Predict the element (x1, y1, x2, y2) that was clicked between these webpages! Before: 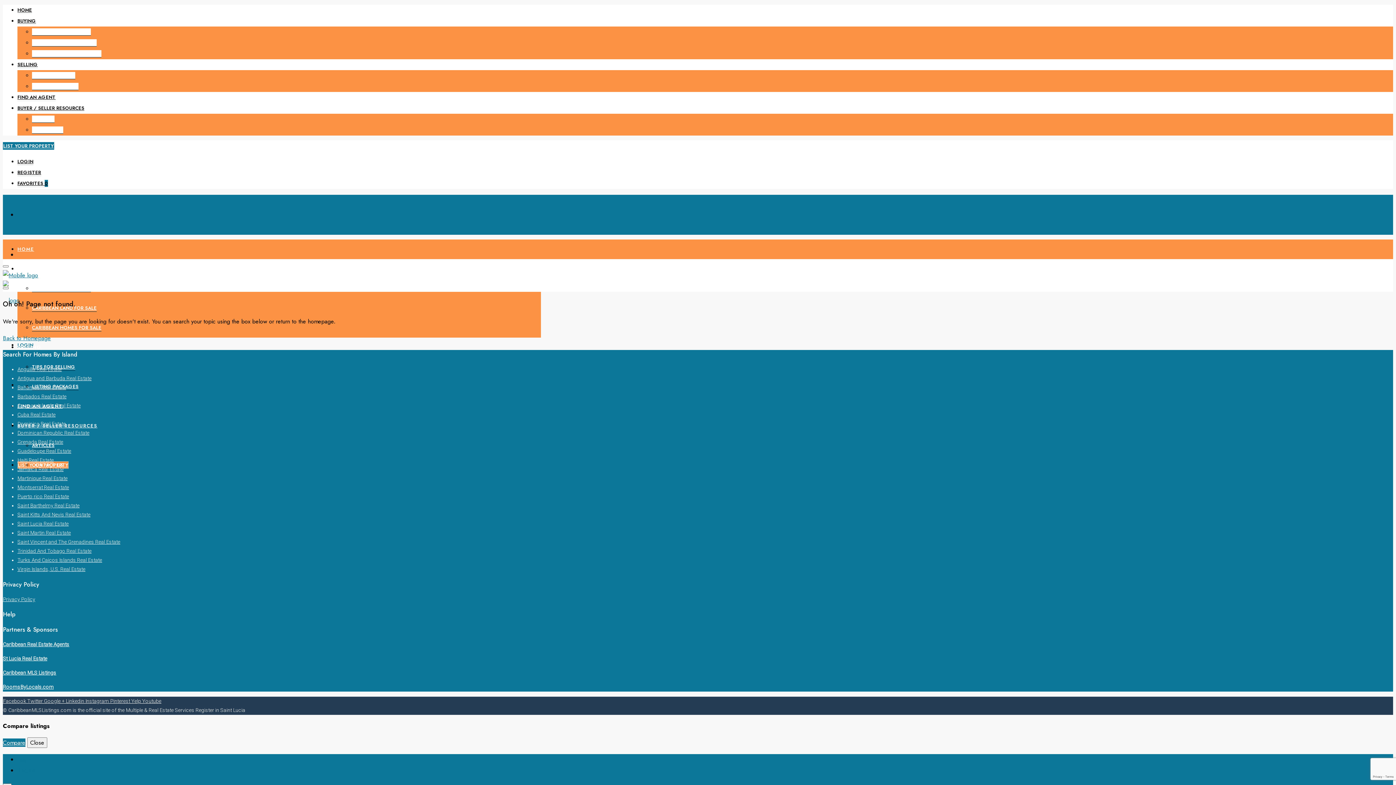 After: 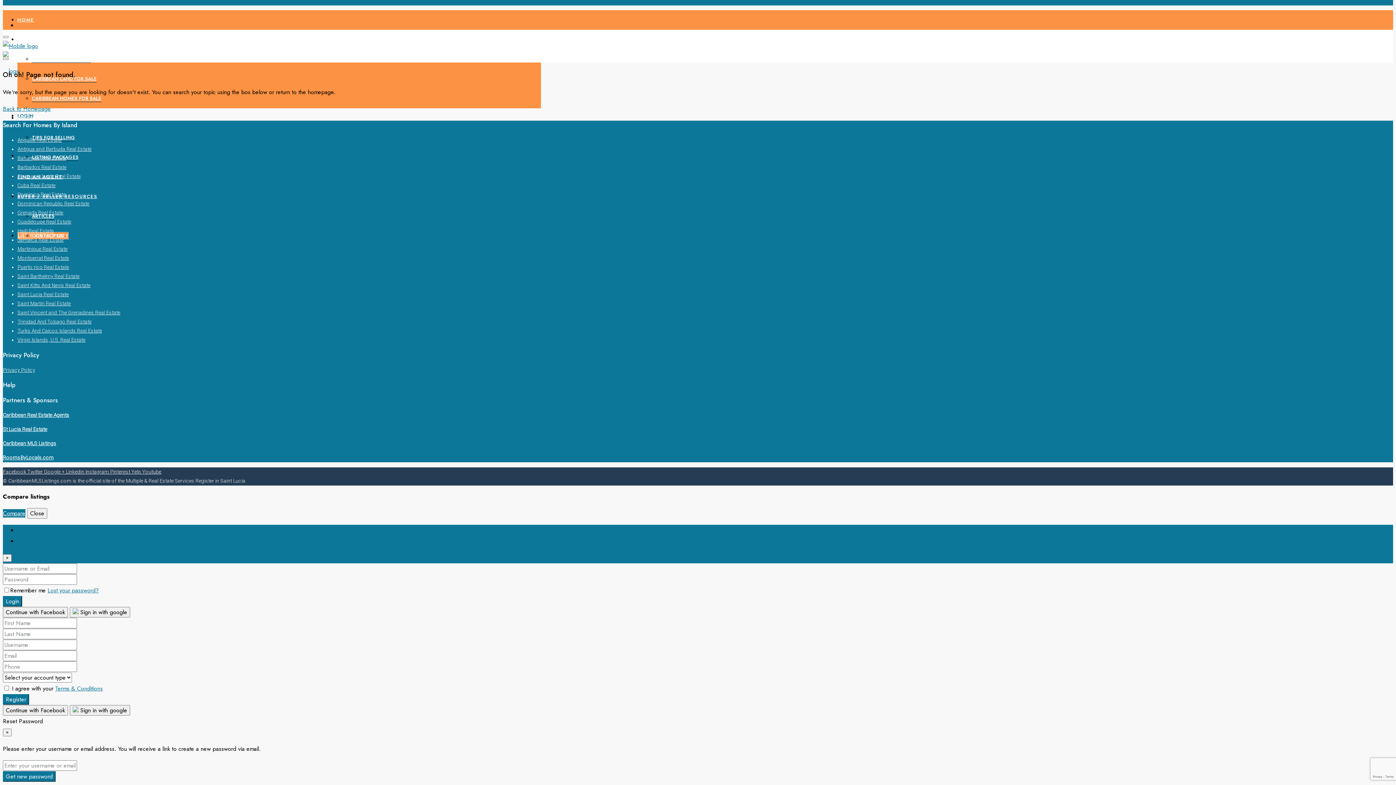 Action: bbox: (17, 755, 30, 764) label: Login